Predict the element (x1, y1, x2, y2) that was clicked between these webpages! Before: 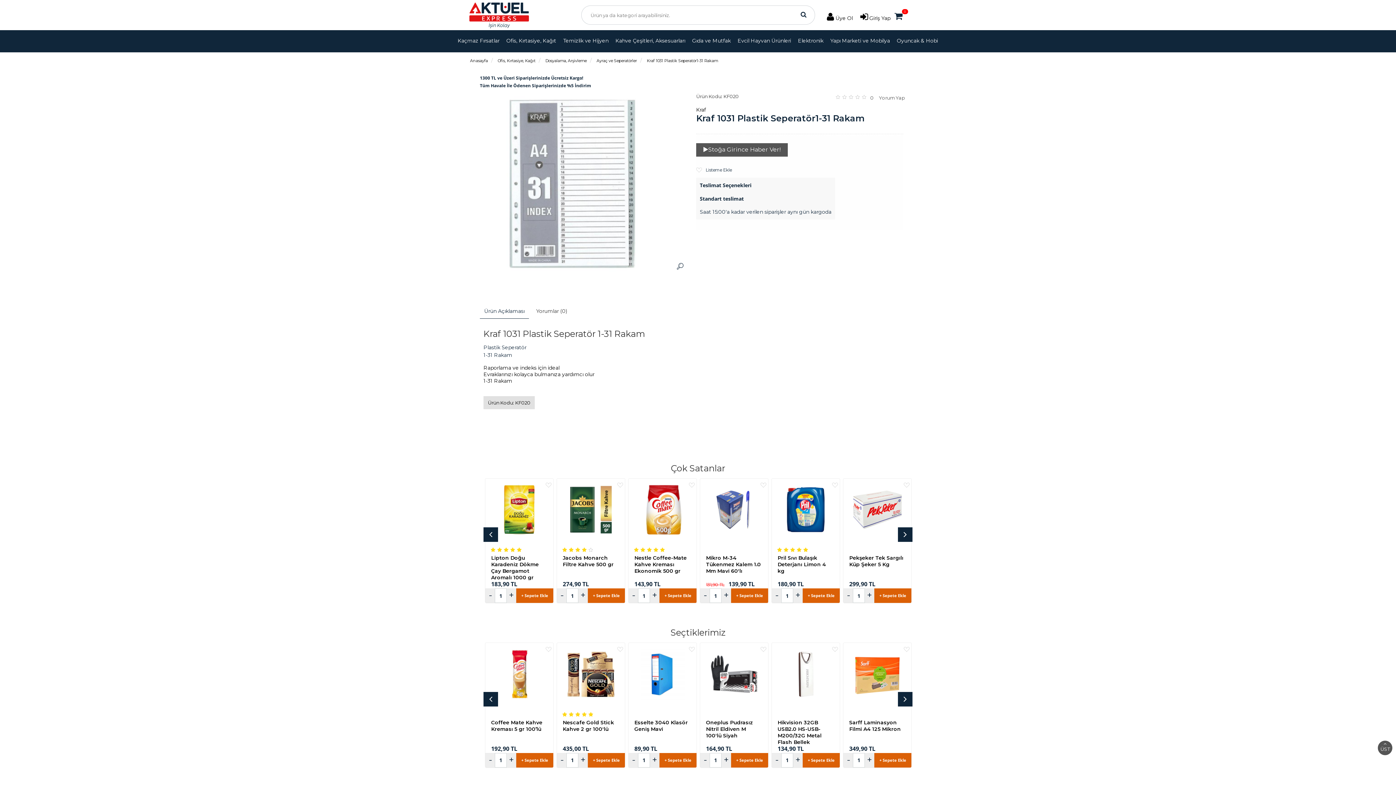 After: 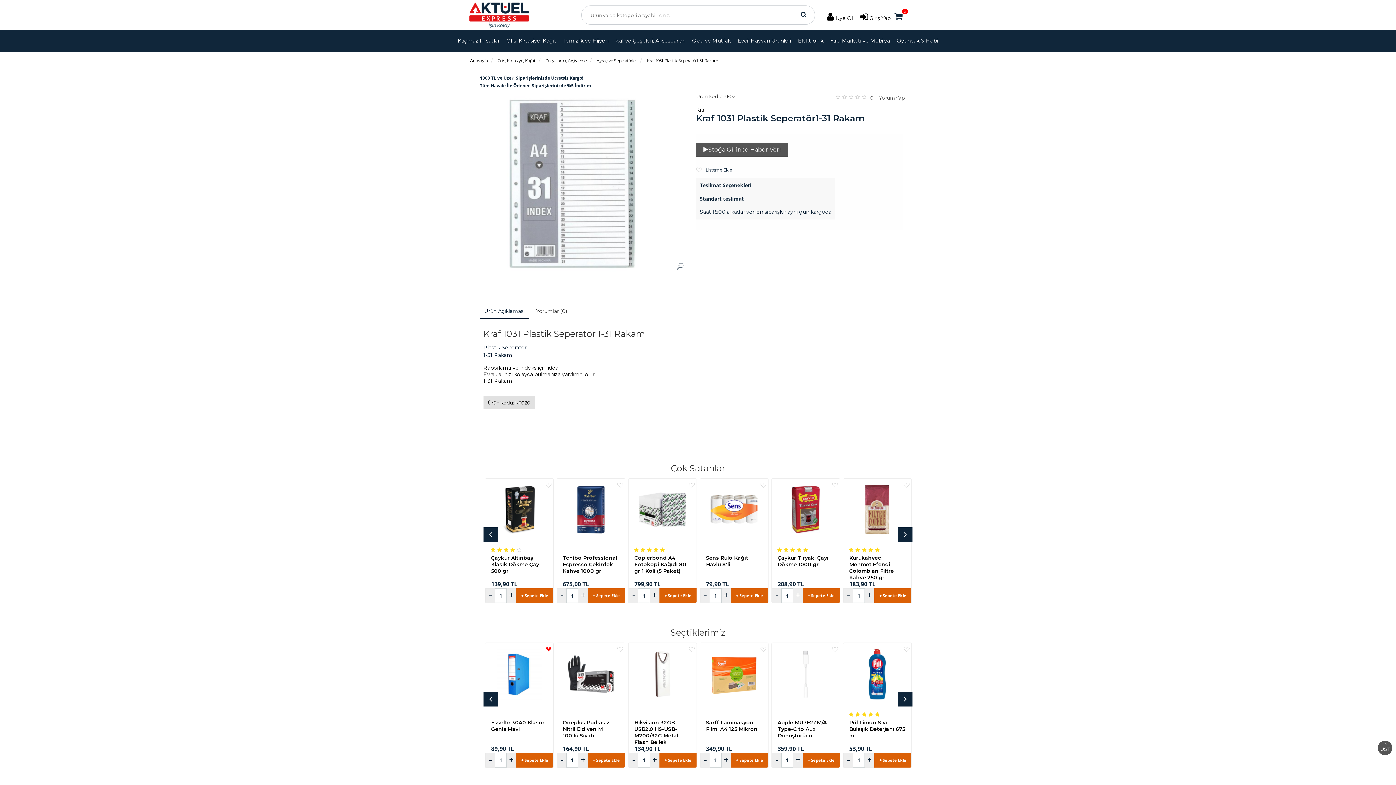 Action: bbox: (904, 647, 909, 652)